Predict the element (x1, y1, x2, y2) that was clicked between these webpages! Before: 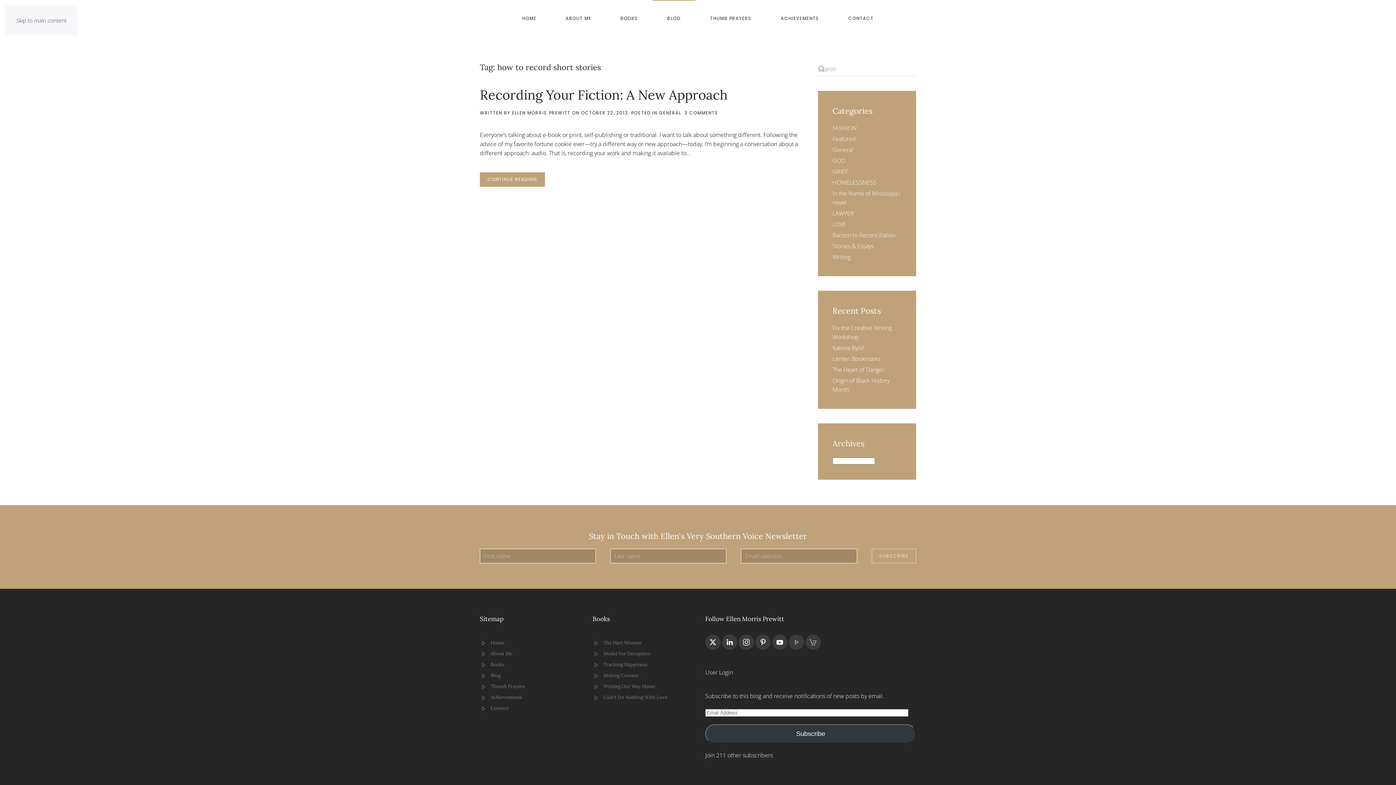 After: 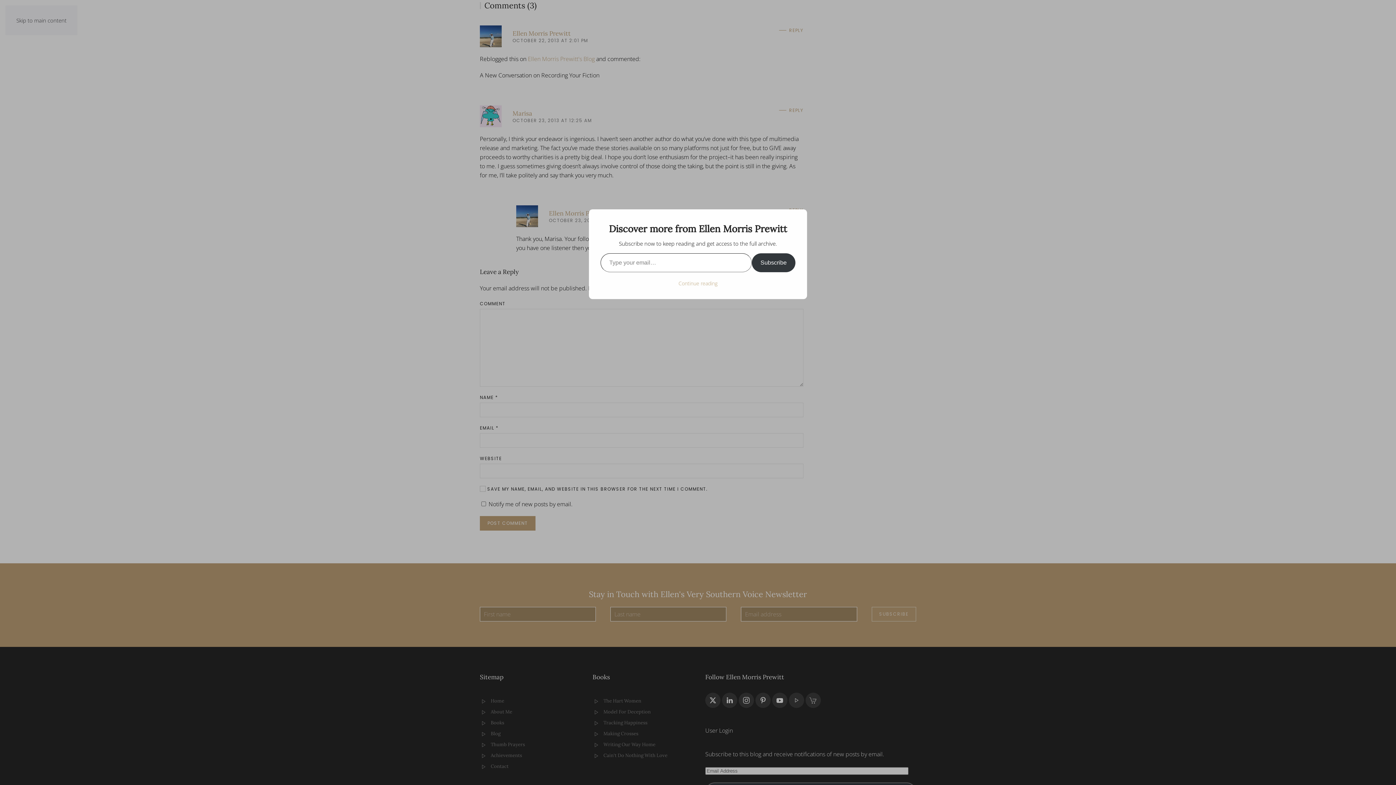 Action: label: 3 COMMENTS
ON RECORDING YOUR FICTION: A NEW APPROACH bbox: (684, 109, 718, 116)